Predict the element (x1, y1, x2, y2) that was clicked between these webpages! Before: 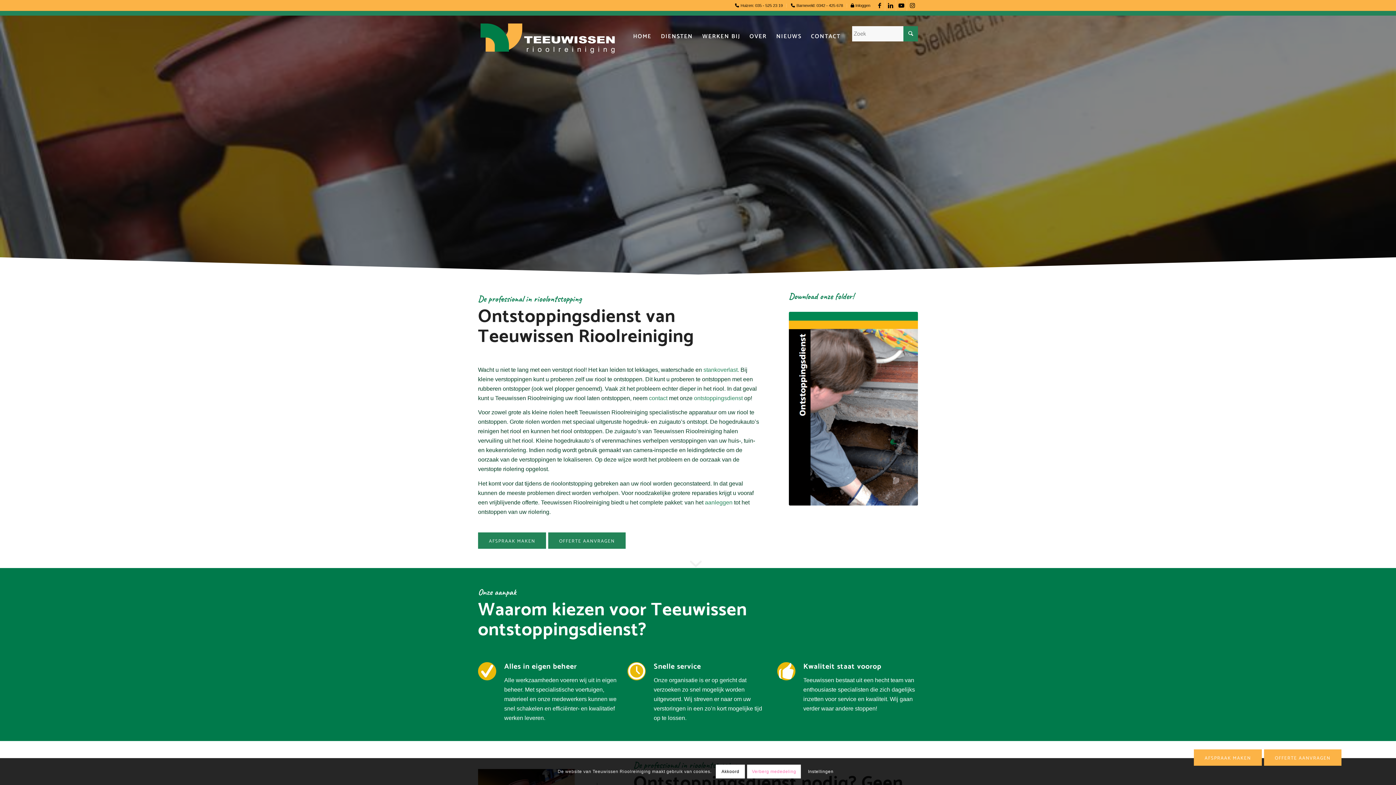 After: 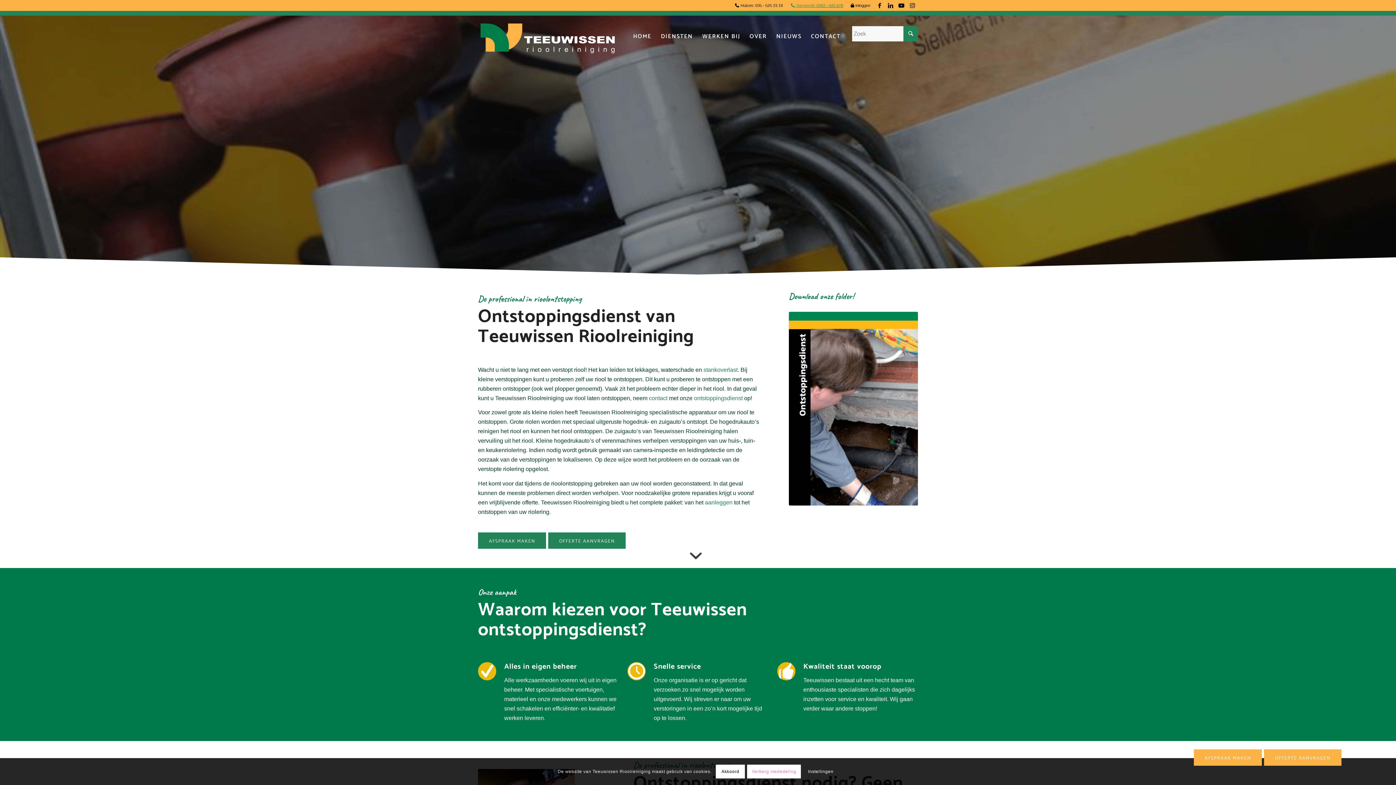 Action: bbox: (790, 0, 816, 10) label:  Barneveld: 